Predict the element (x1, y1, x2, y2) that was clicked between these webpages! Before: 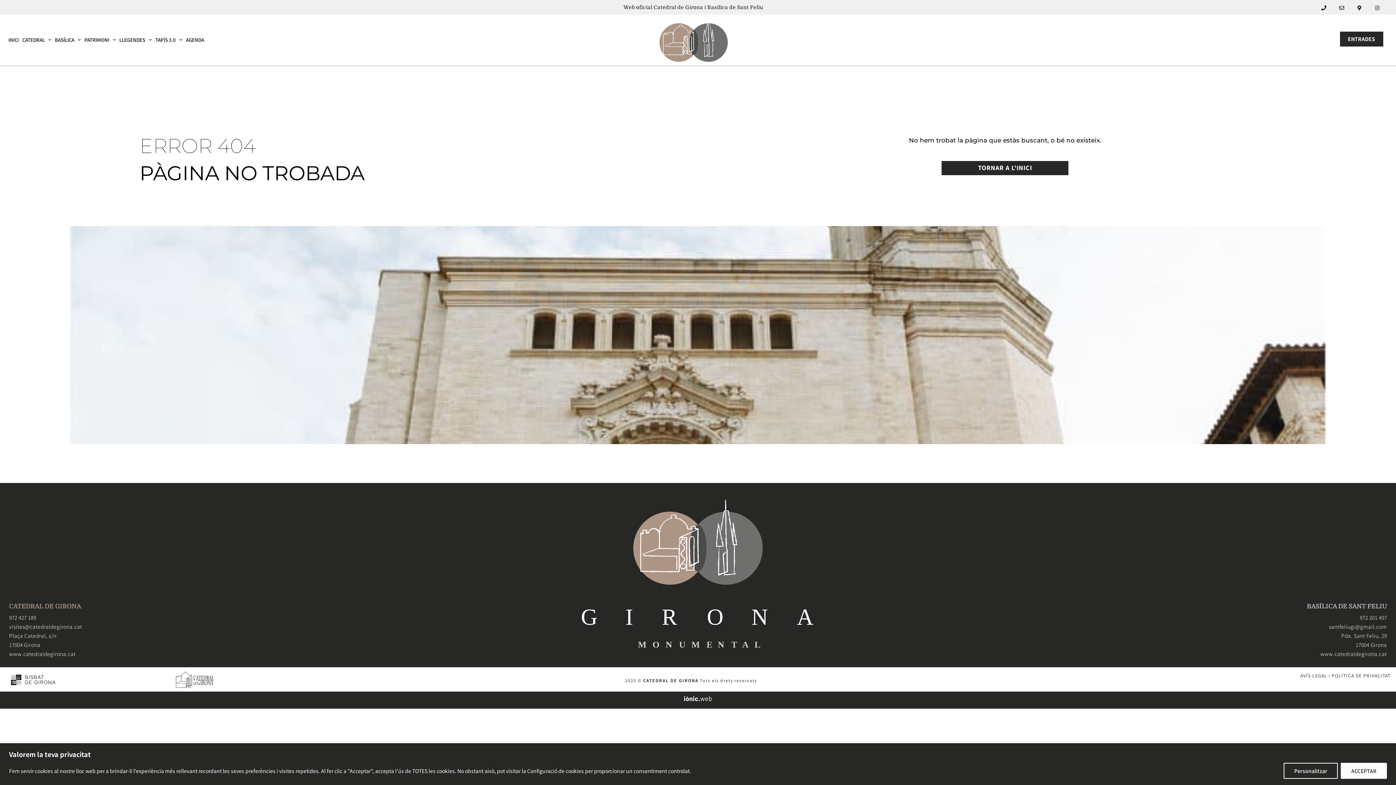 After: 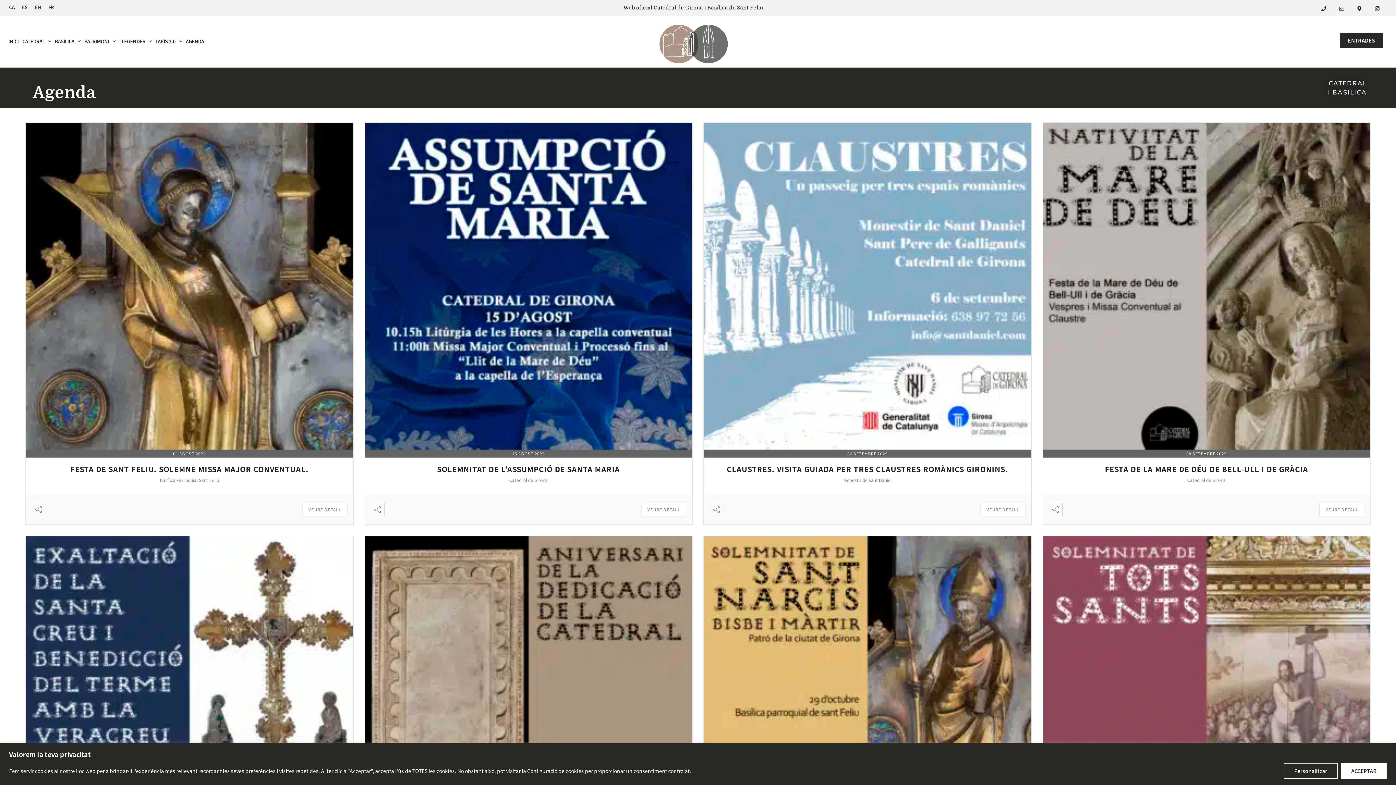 Action: label: AGENDA bbox: (184, 35, 205, 44)